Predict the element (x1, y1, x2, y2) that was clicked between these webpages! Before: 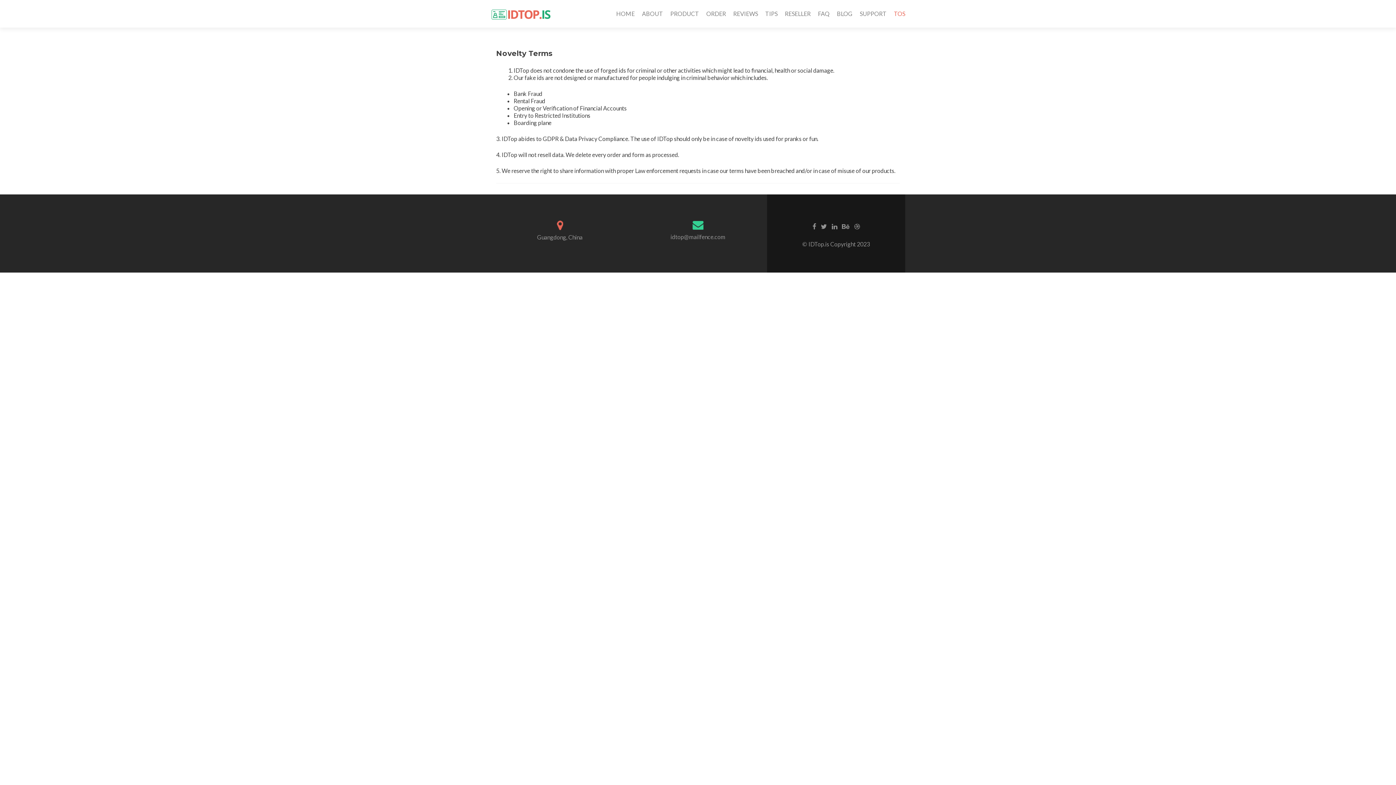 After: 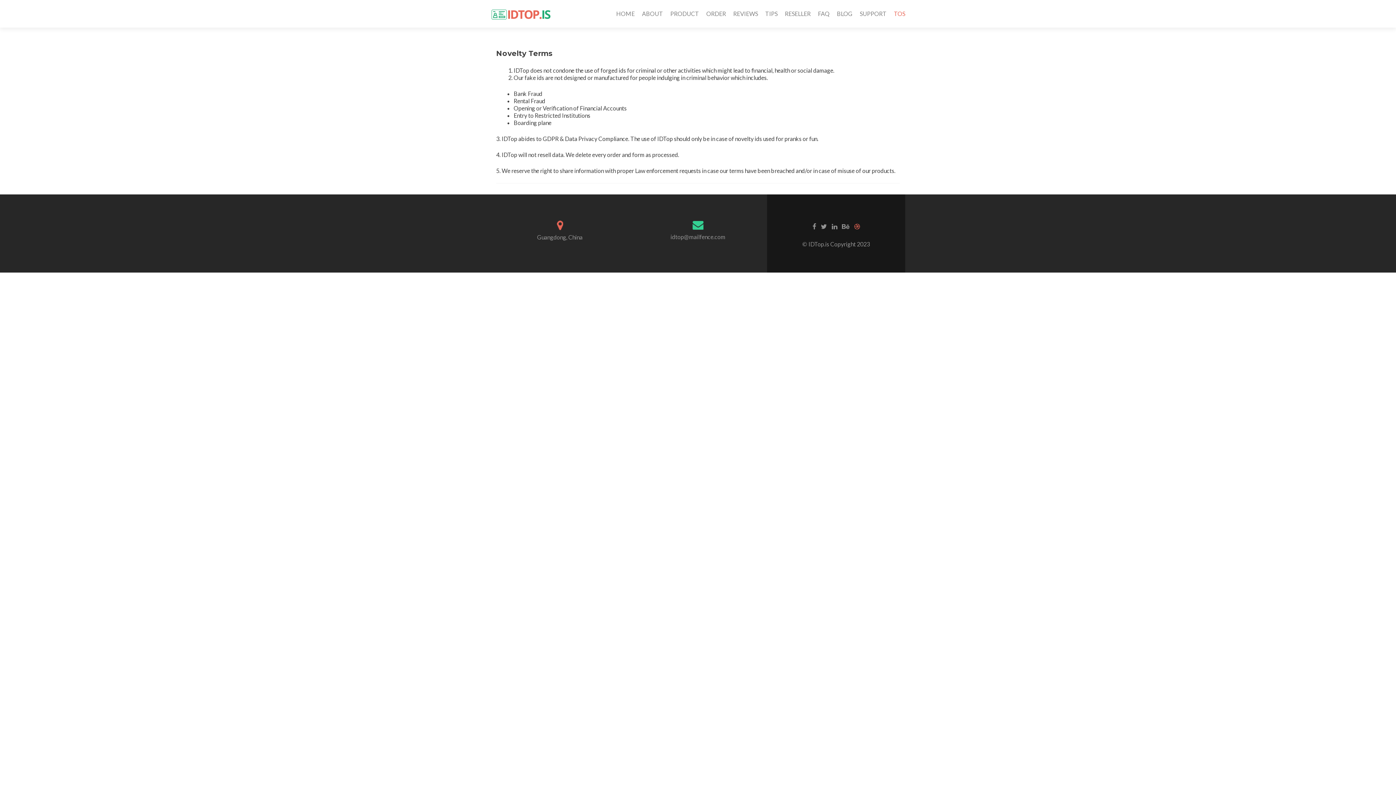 Action: bbox: (854, 222, 860, 230)